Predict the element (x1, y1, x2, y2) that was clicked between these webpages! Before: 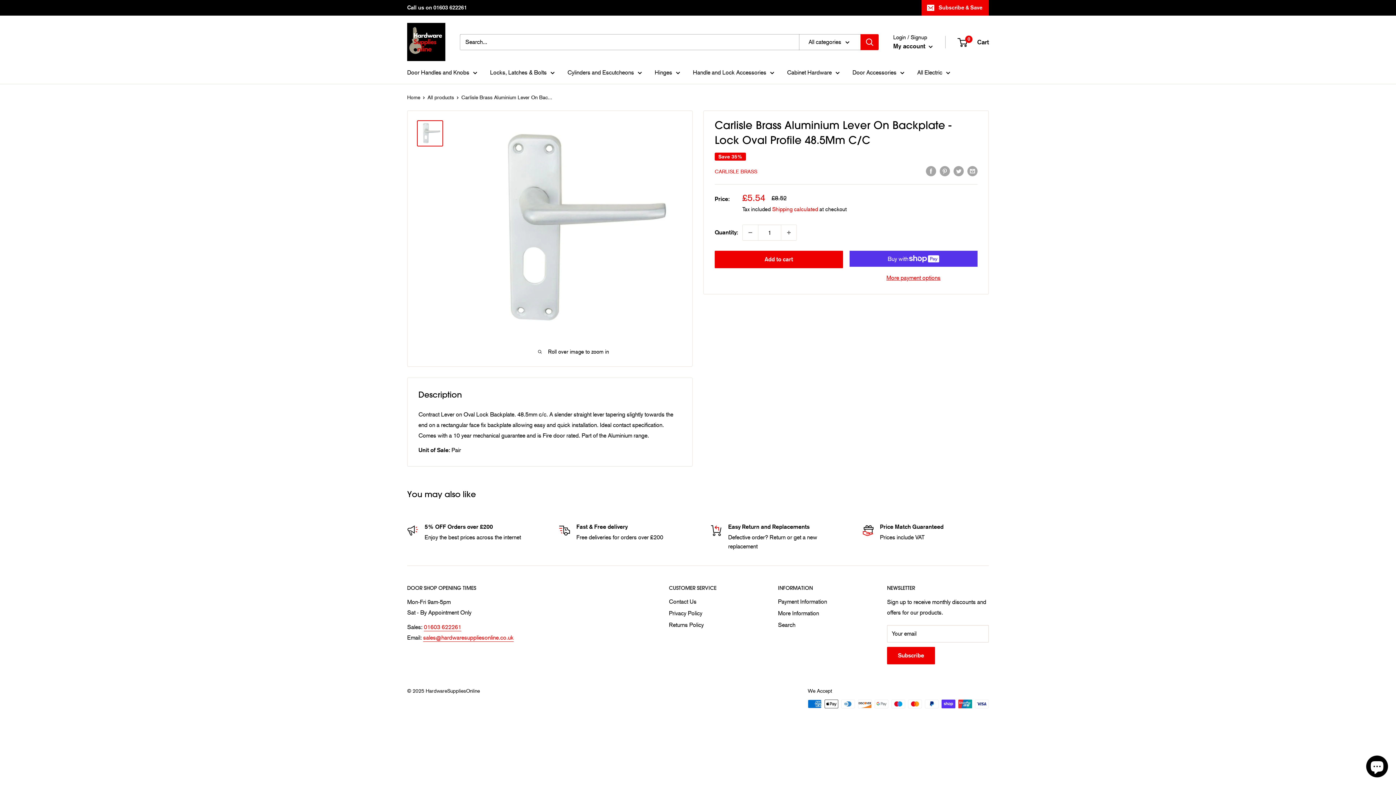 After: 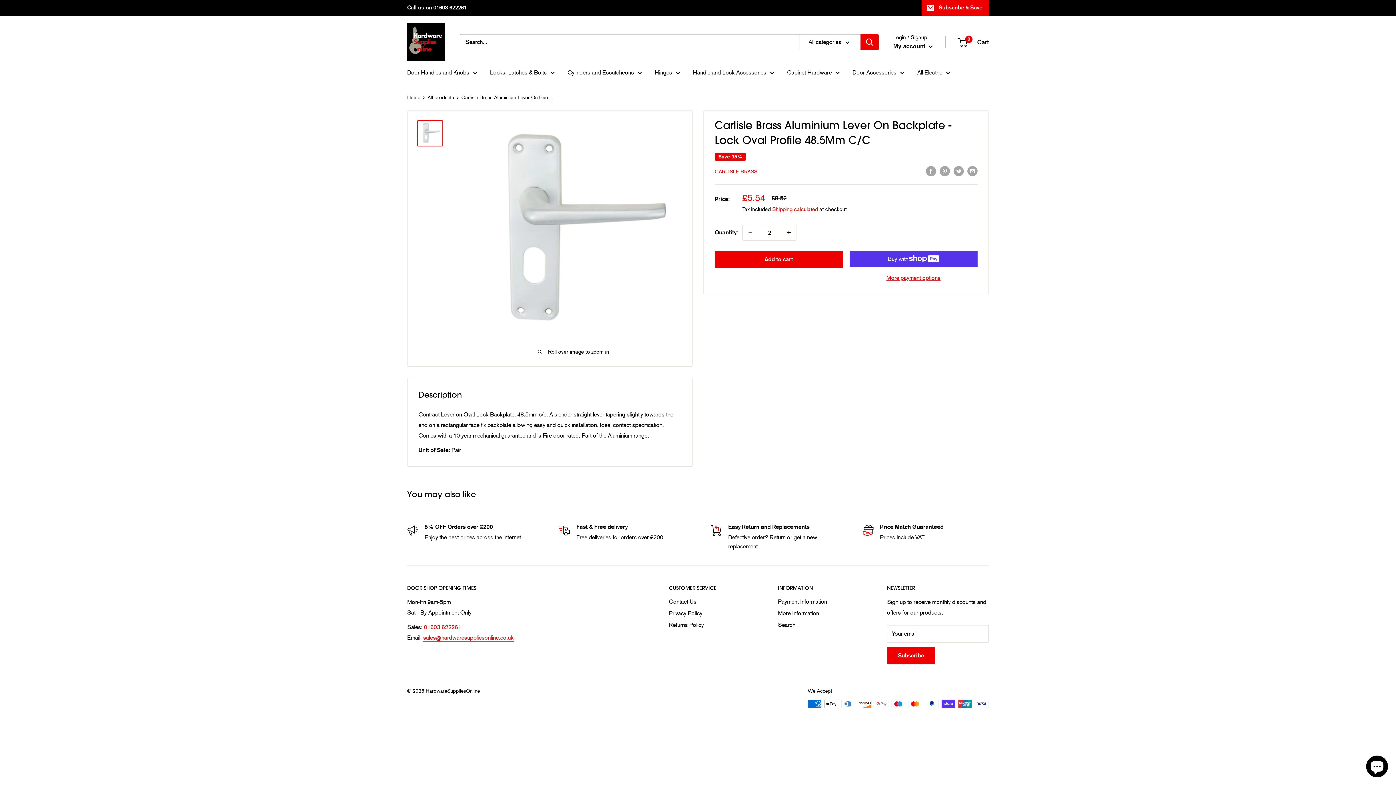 Action: bbox: (781, 225, 796, 240) label: Increase quantity by 1